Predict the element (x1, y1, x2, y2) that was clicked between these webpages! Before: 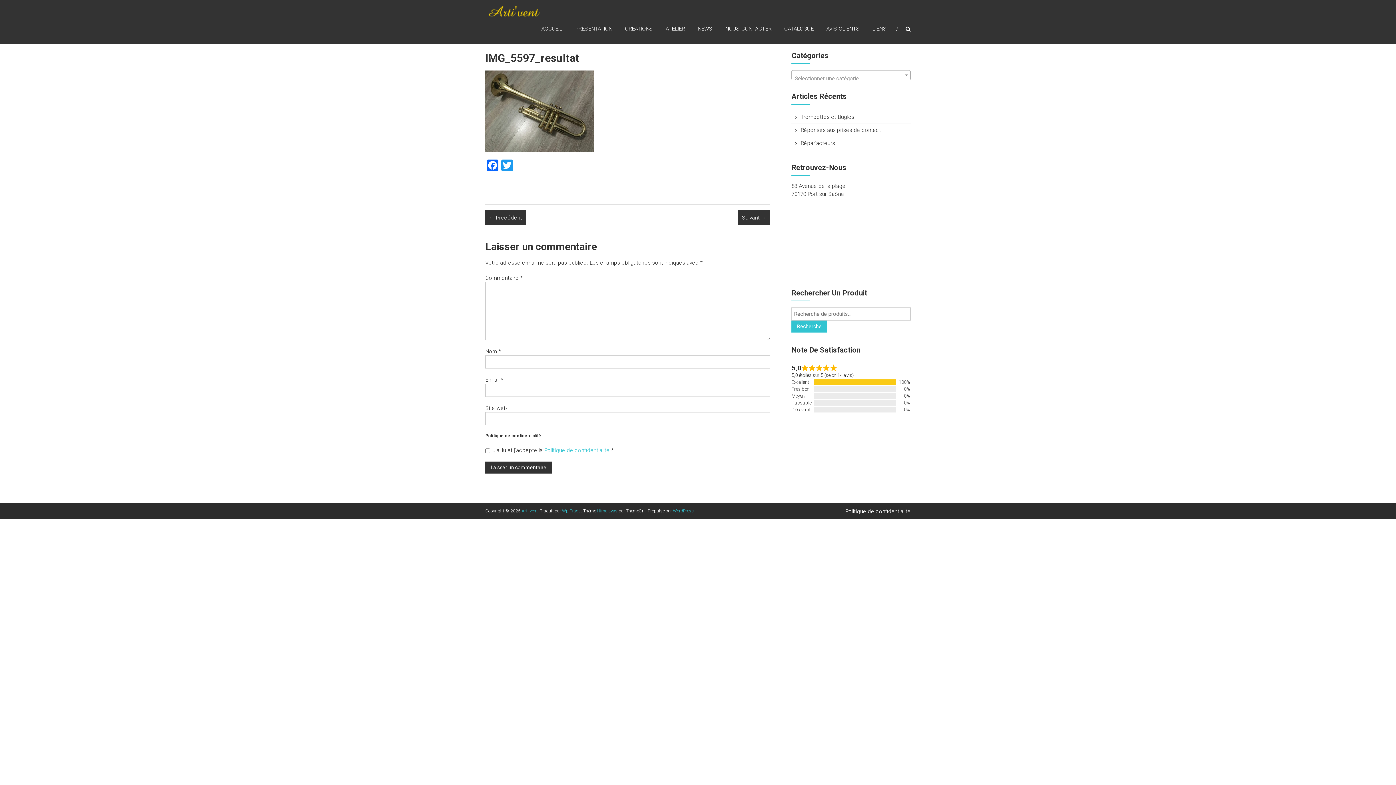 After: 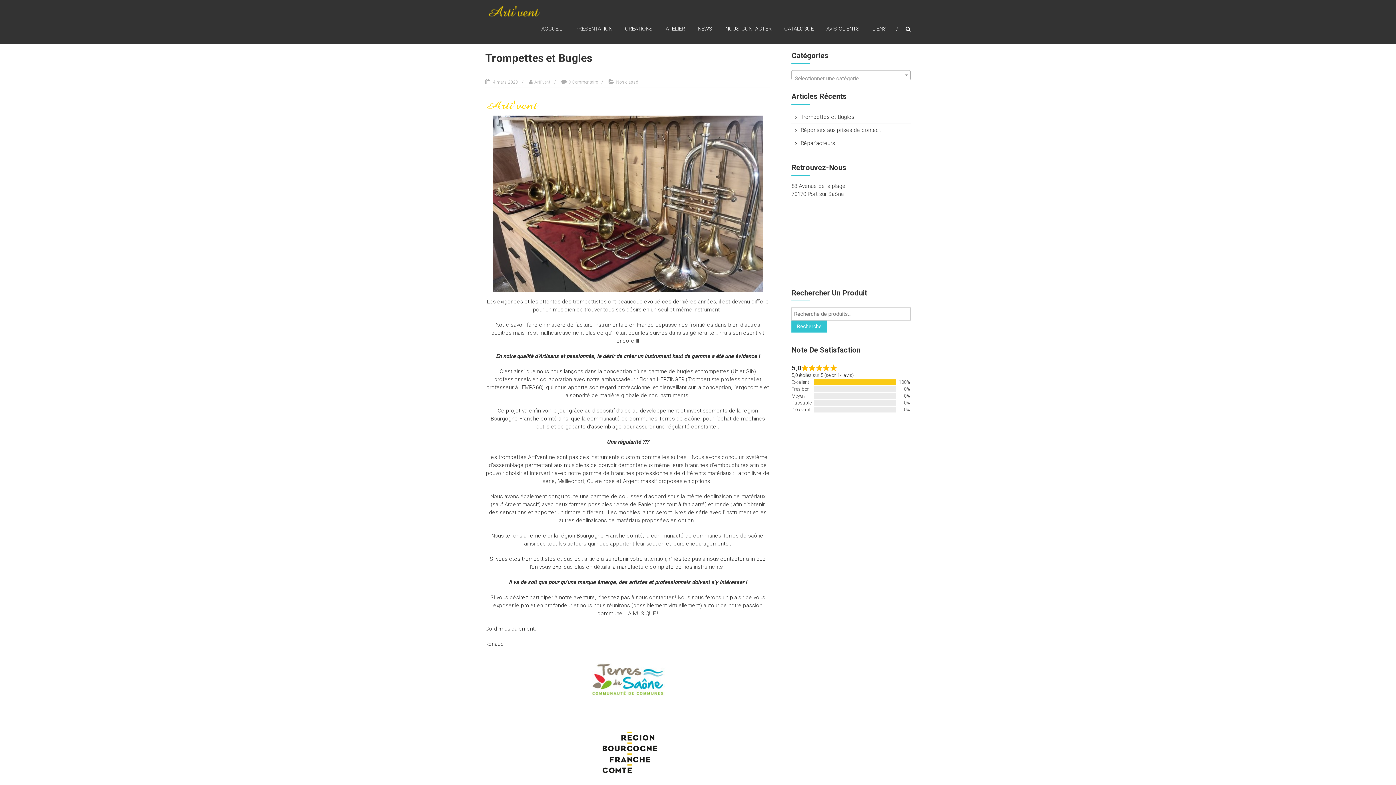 Action: label: Trompettes et Bugles bbox: (800, 113, 854, 120)